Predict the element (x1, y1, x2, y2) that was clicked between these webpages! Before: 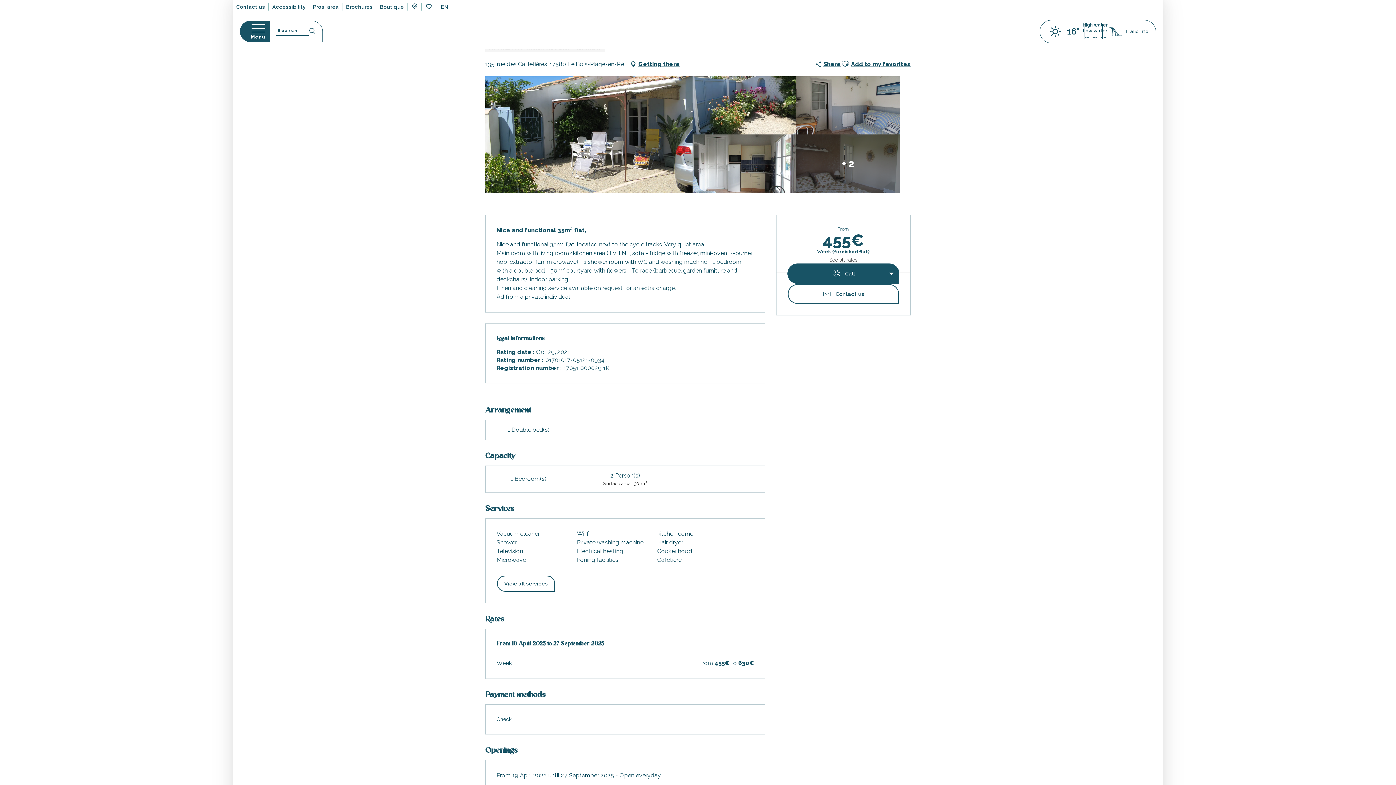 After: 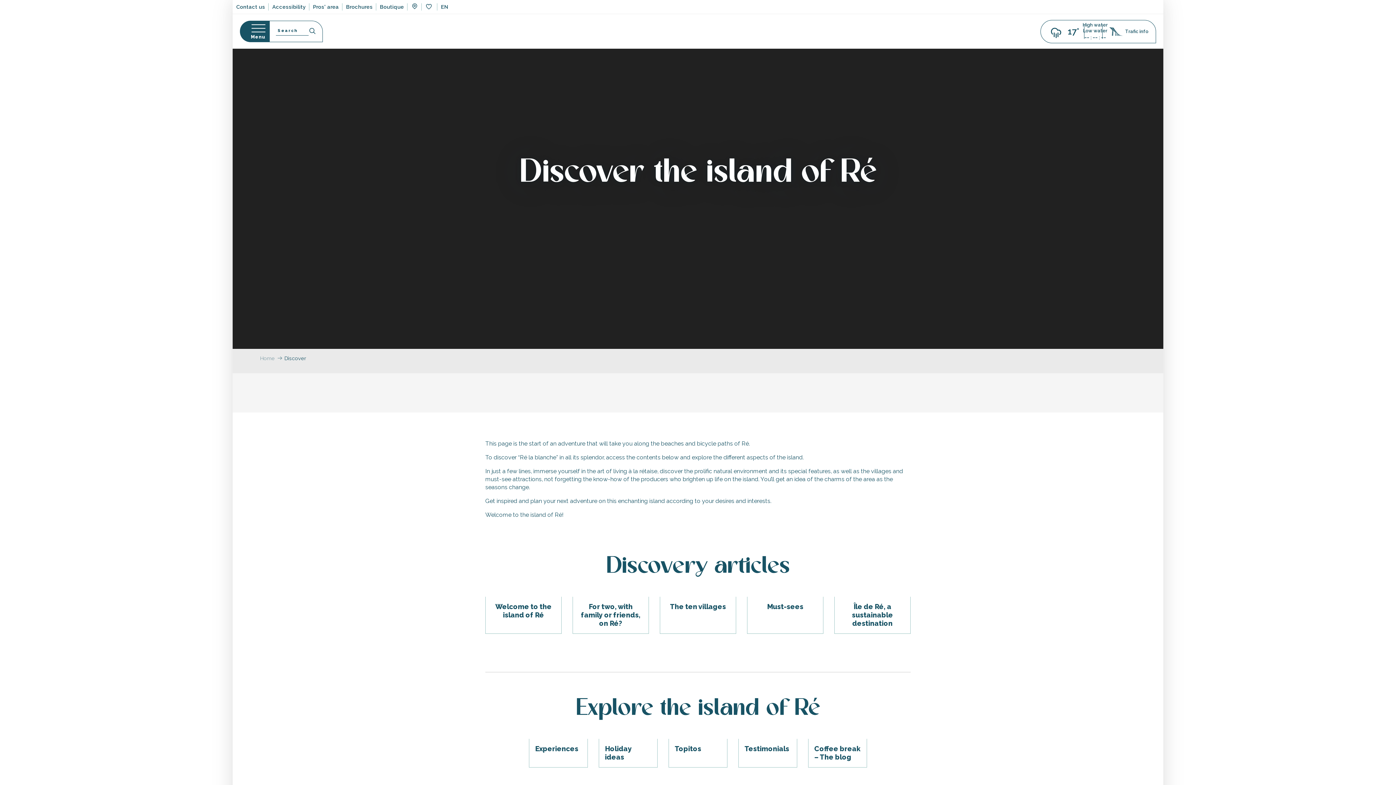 Action: bbox: (163, 328, 208, 355) label: DISCOVER